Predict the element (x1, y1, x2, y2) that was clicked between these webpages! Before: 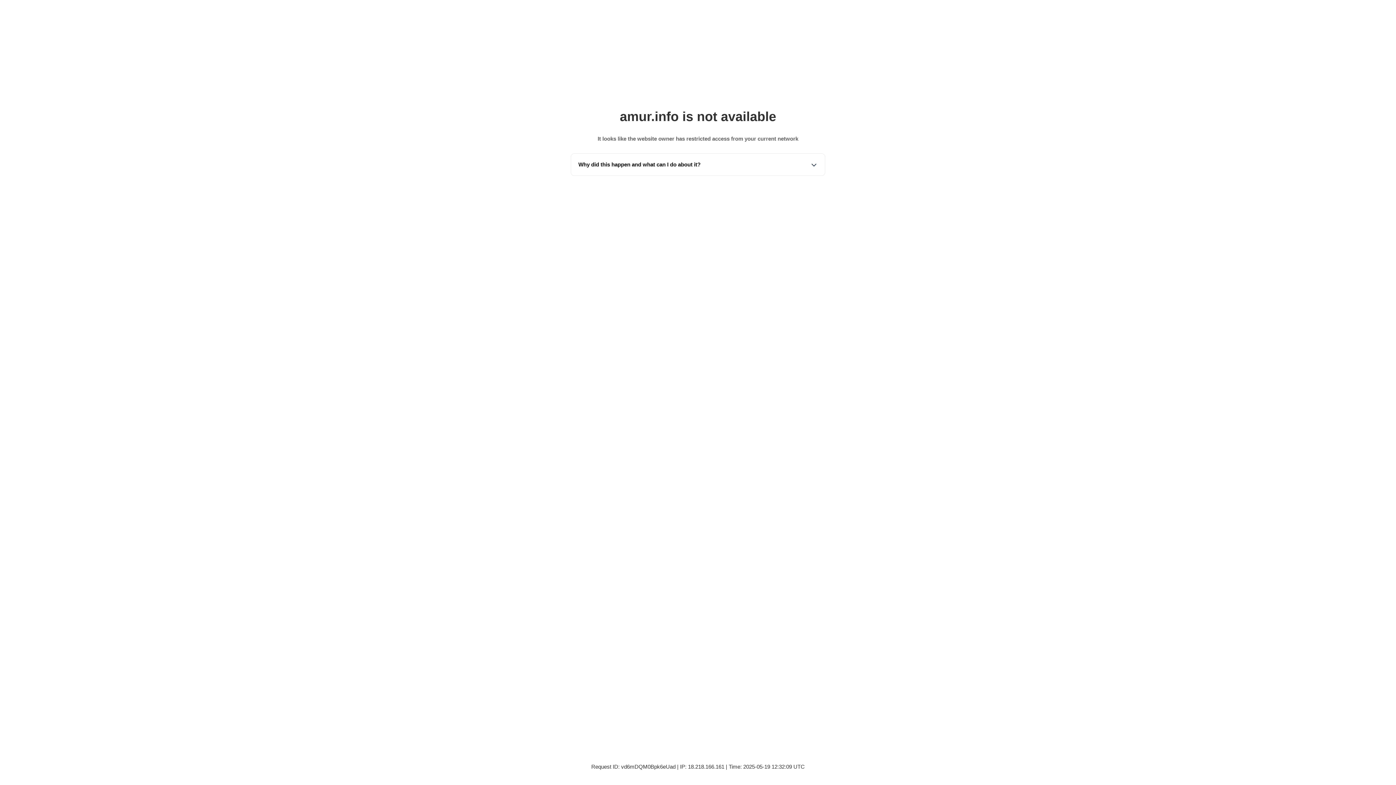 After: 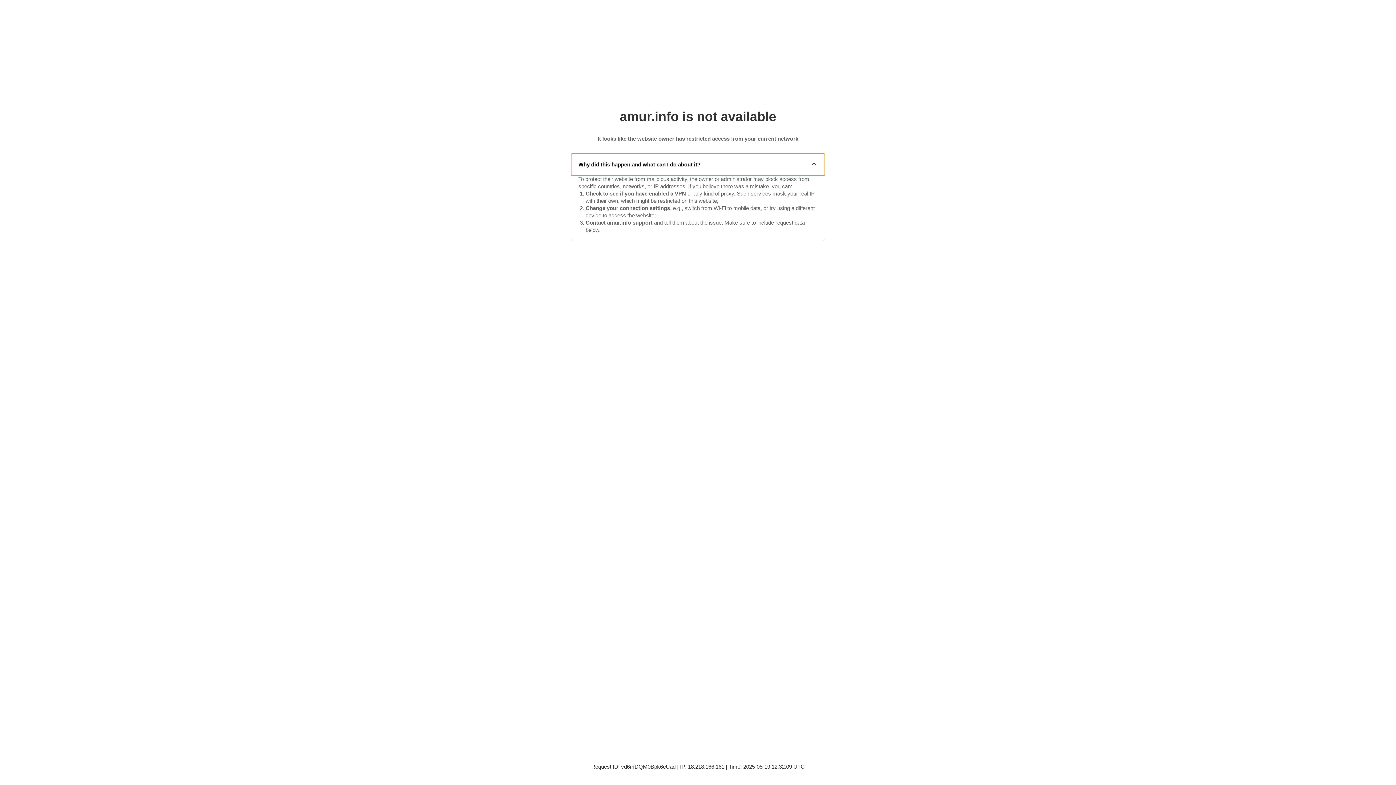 Action: label: Why did this happen and what can I do about it? bbox: (571, 153, 825, 175)